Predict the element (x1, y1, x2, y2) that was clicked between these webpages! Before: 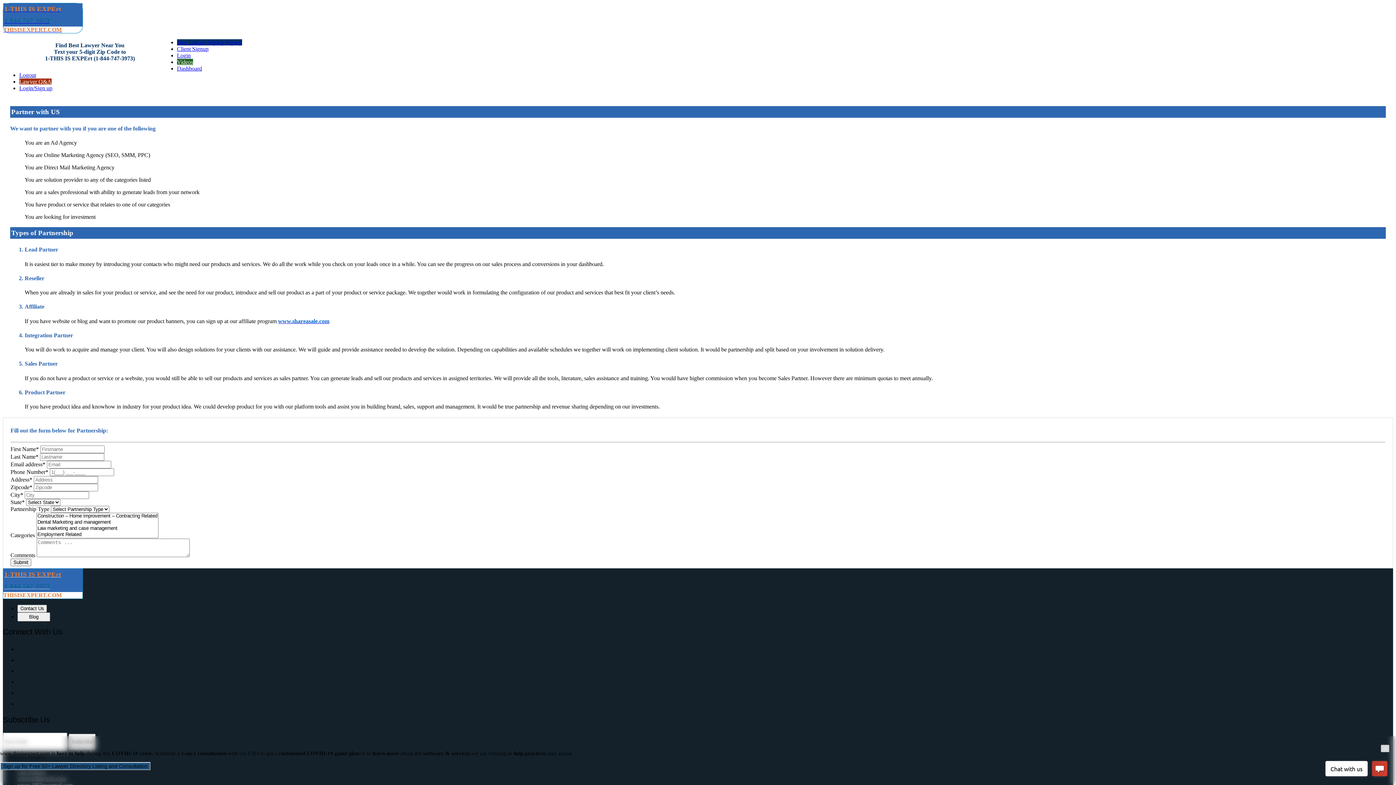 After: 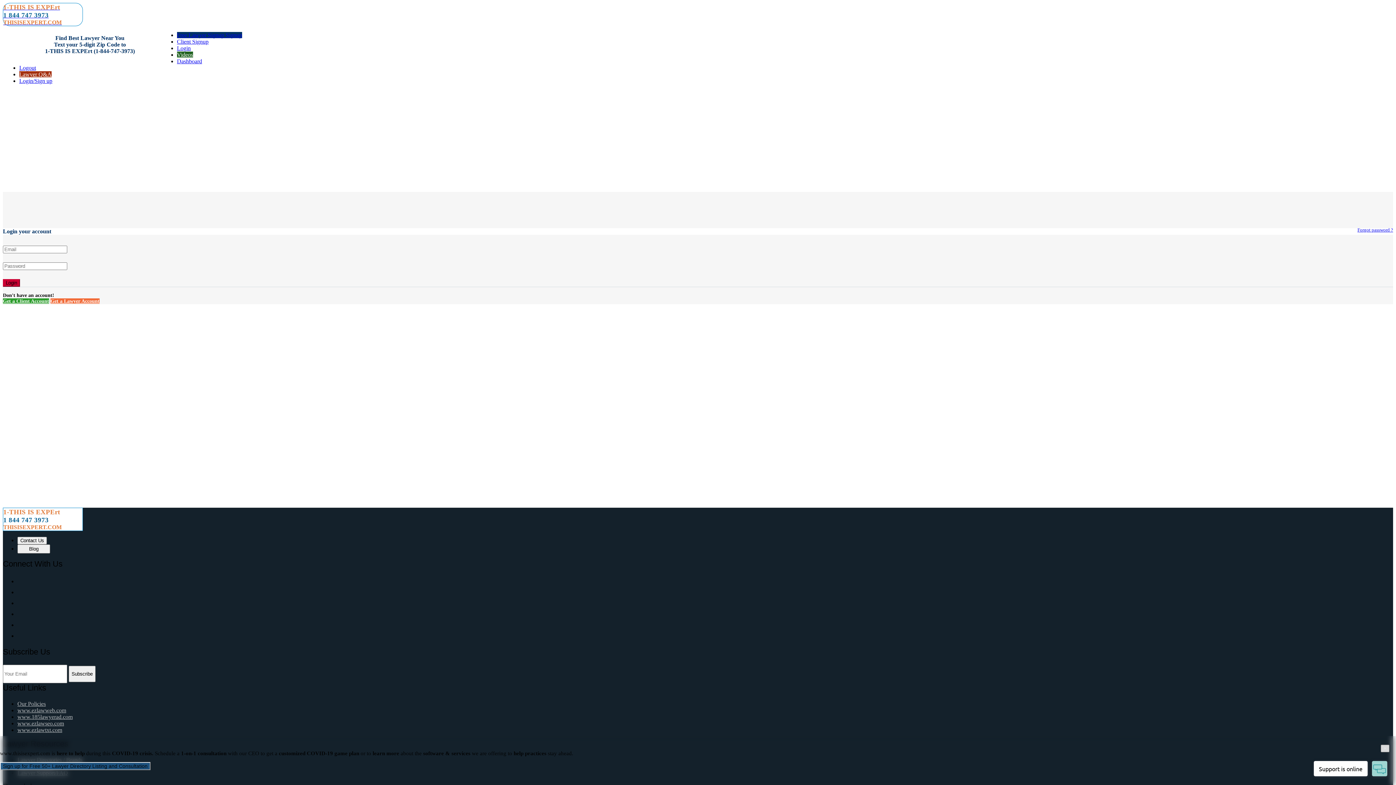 Action: label: Login bbox: (177, 52, 190, 58)